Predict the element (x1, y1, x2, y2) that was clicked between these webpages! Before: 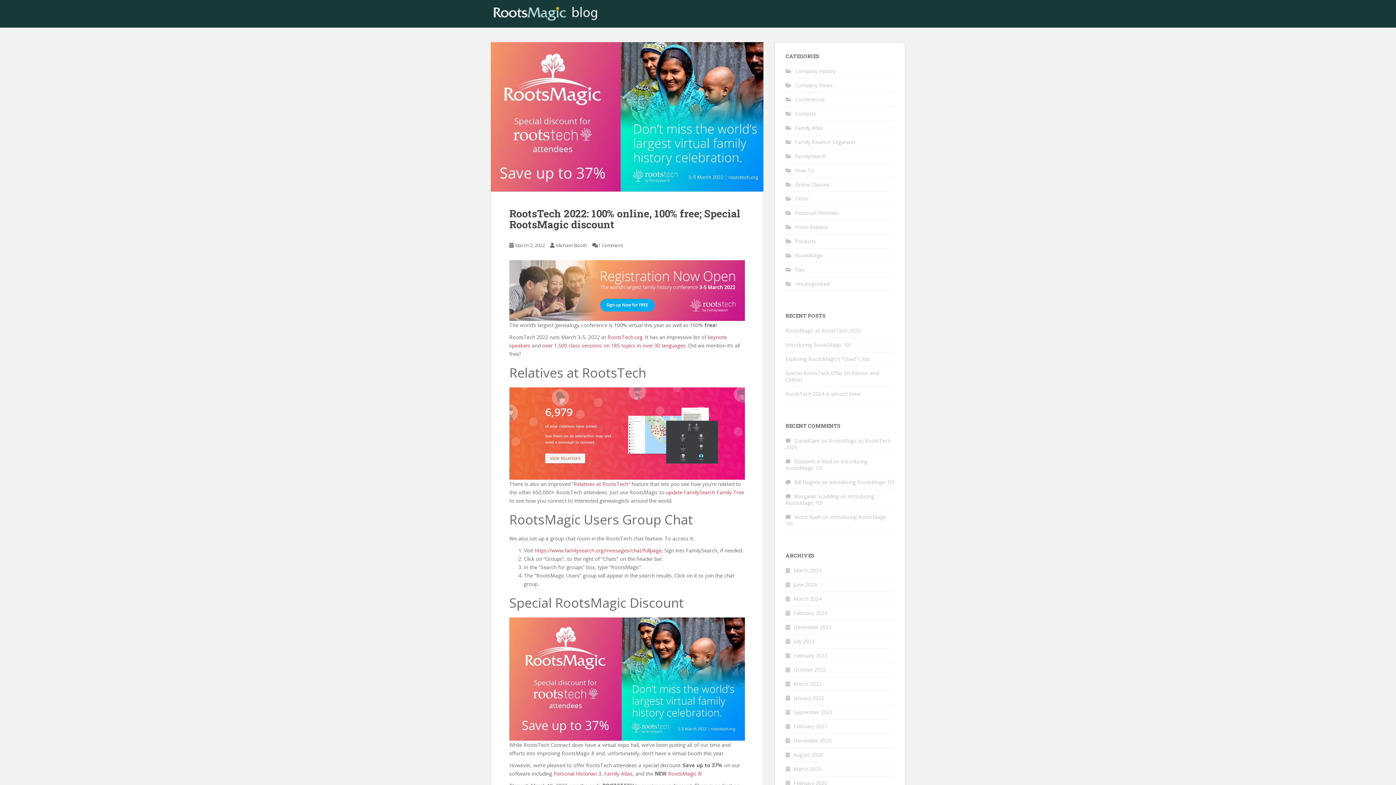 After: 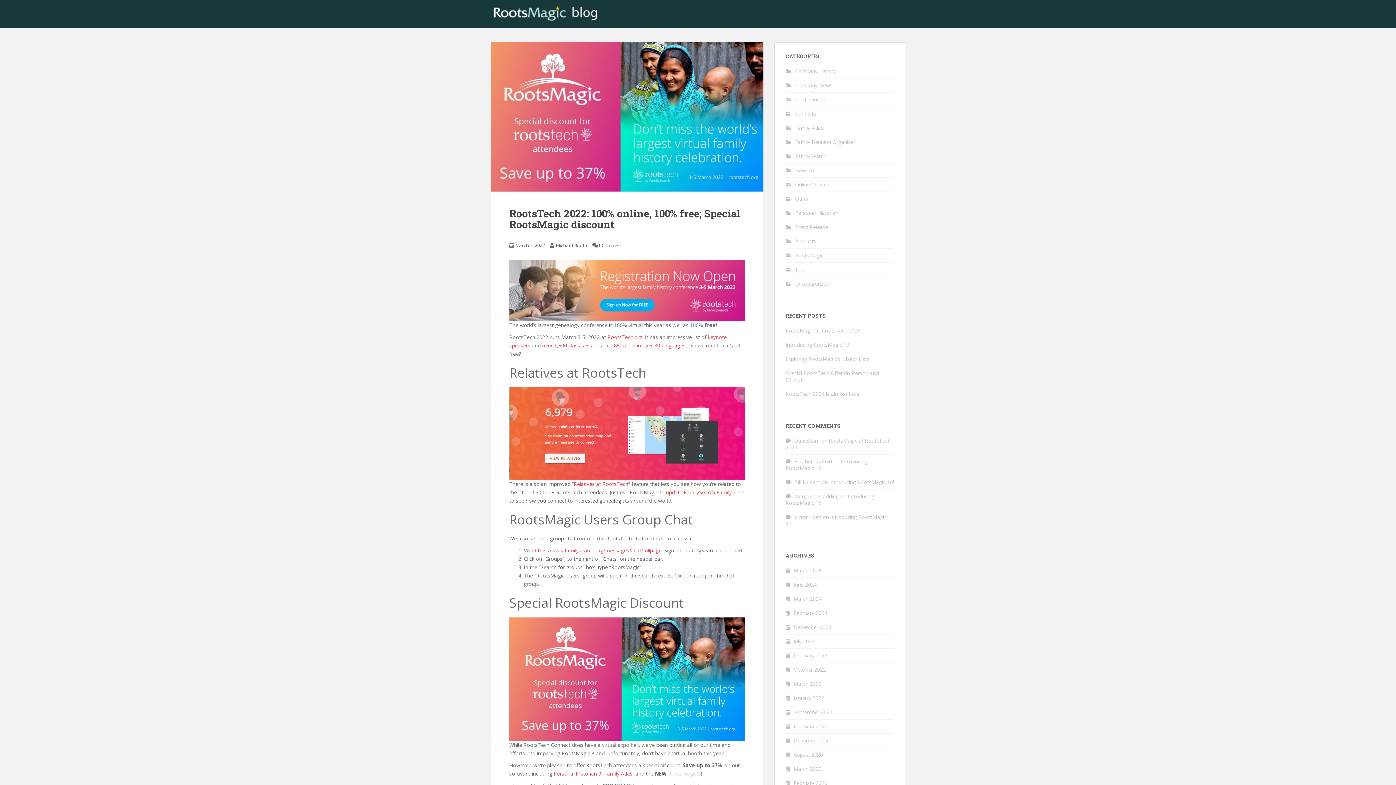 Action: bbox: (668, 770, 701, 777) label: RootsMagic 8